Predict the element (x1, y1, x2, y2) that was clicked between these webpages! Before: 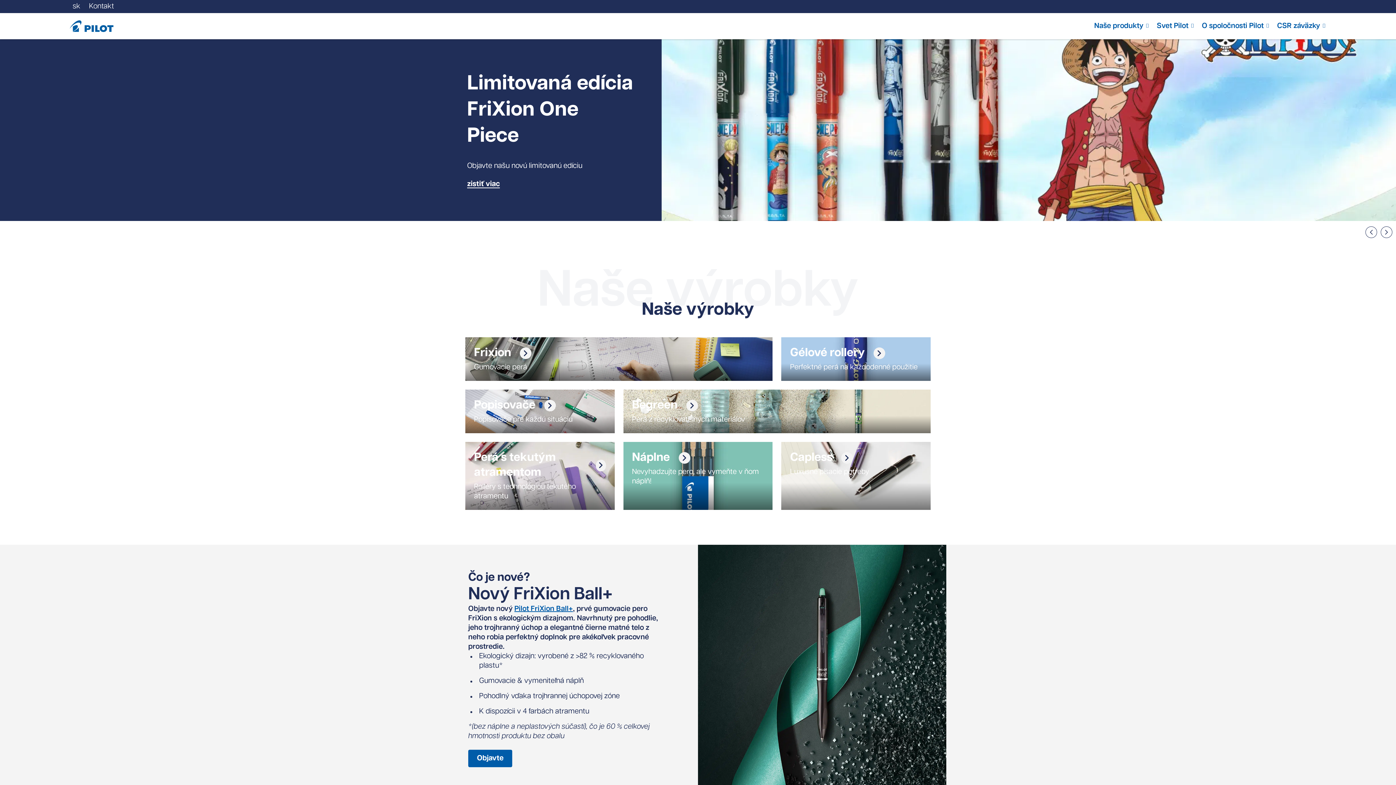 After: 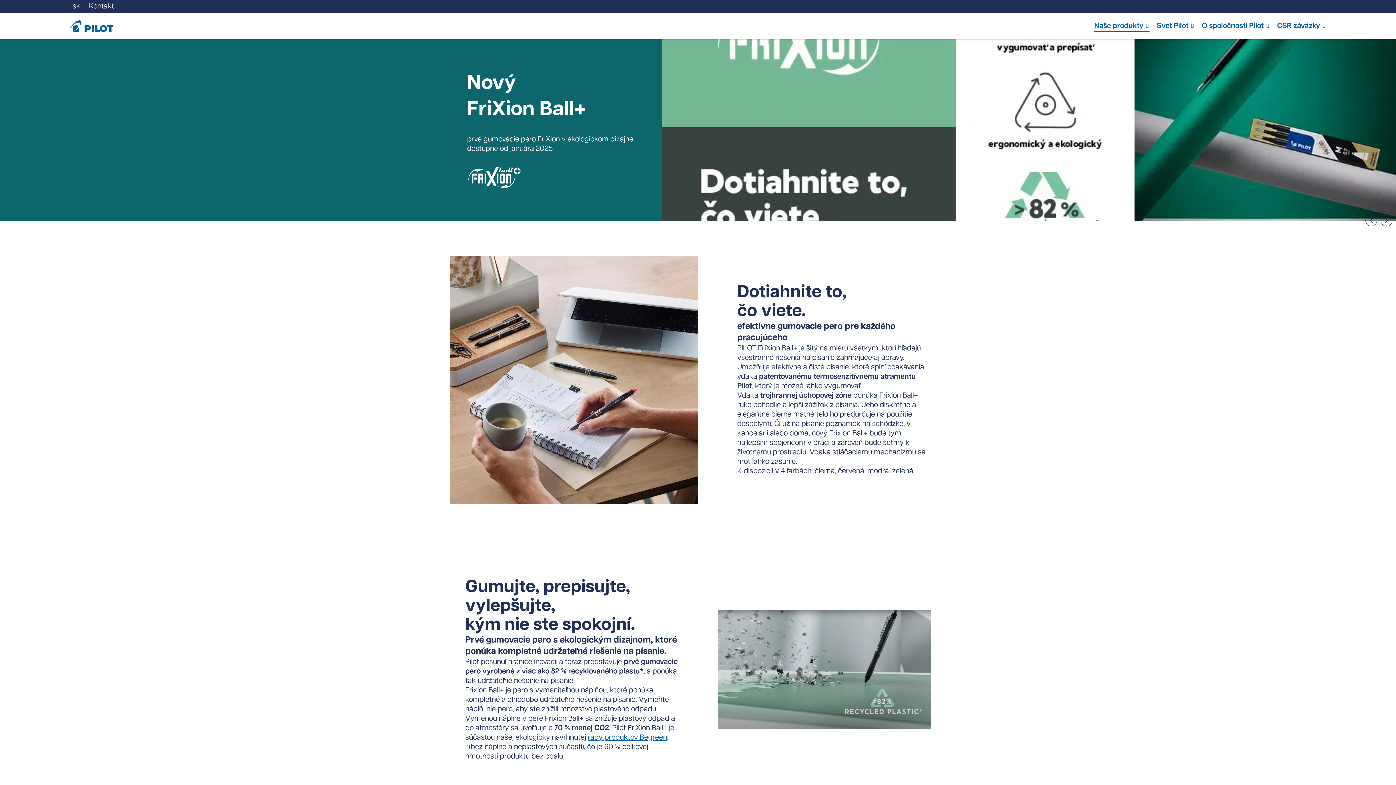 Action: label: Pilot FriXion Ball+ bbox: (514, 605, 573, 612)